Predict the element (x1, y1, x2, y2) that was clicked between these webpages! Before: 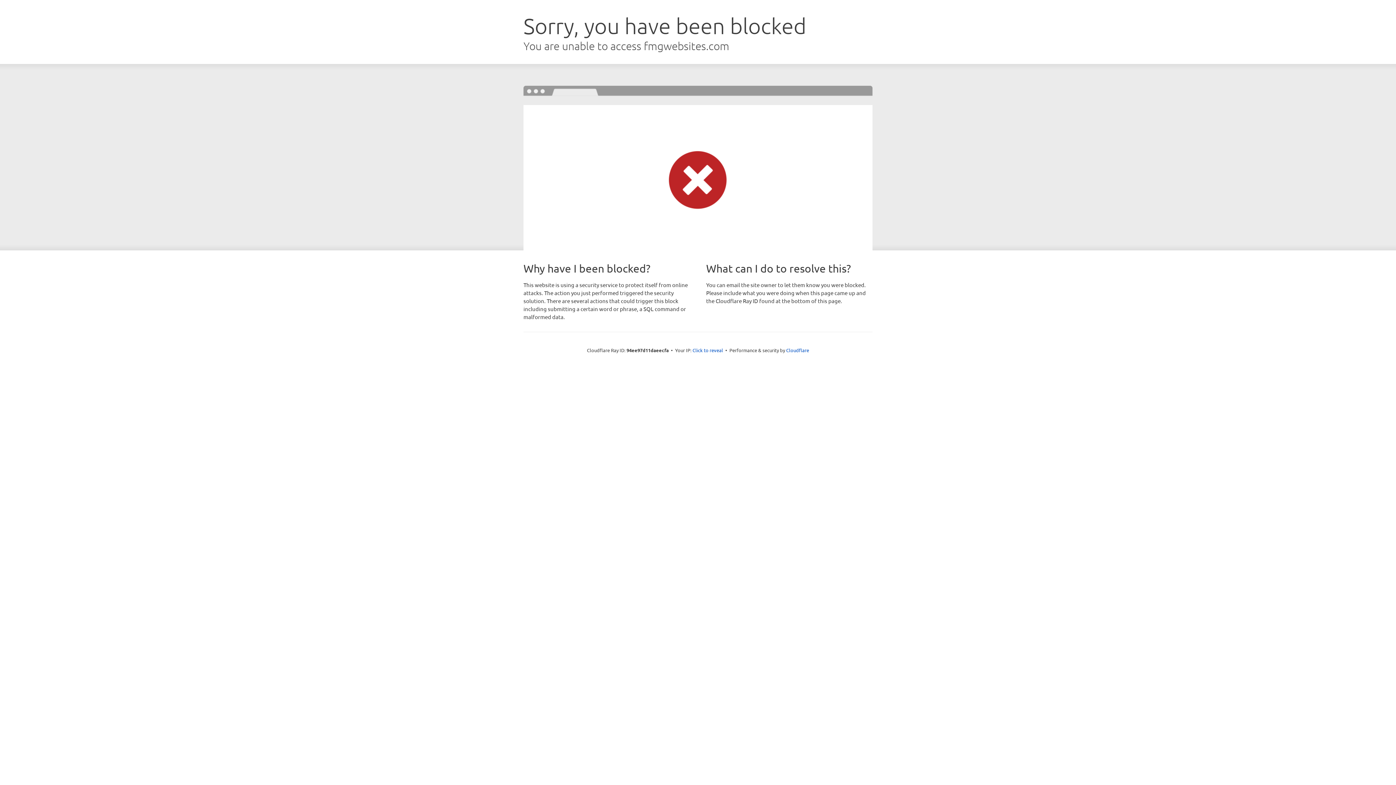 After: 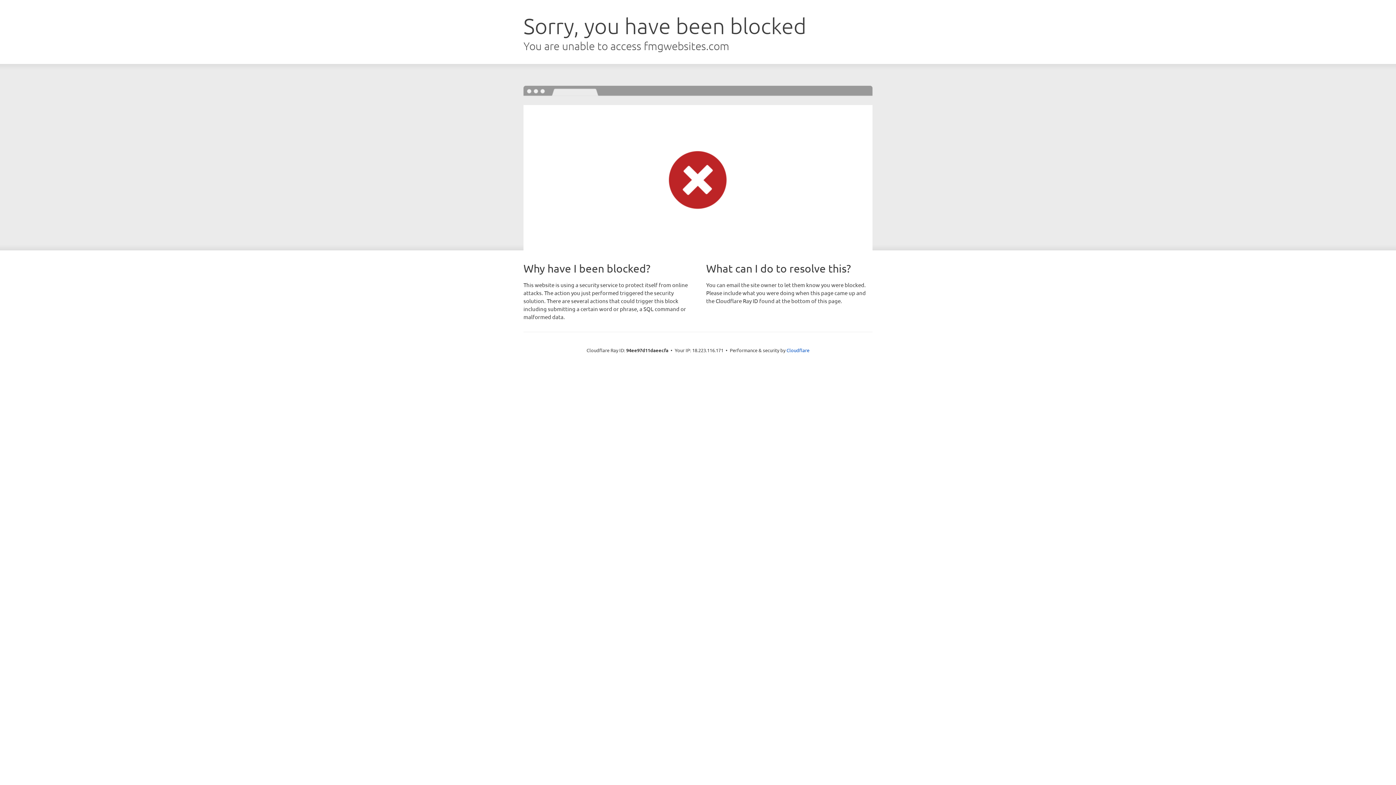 Action: bbox: (692, 346, 723, 353) label: Click to reveal